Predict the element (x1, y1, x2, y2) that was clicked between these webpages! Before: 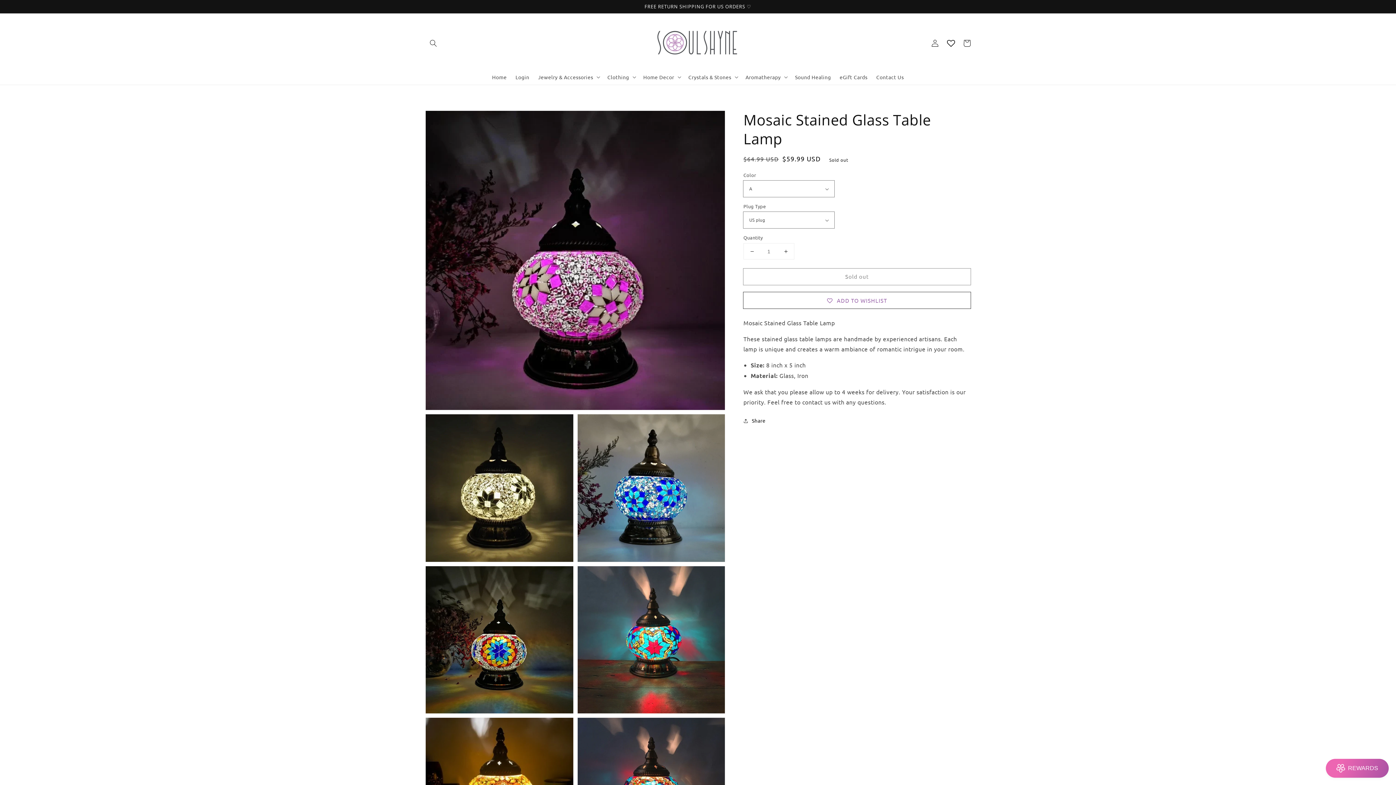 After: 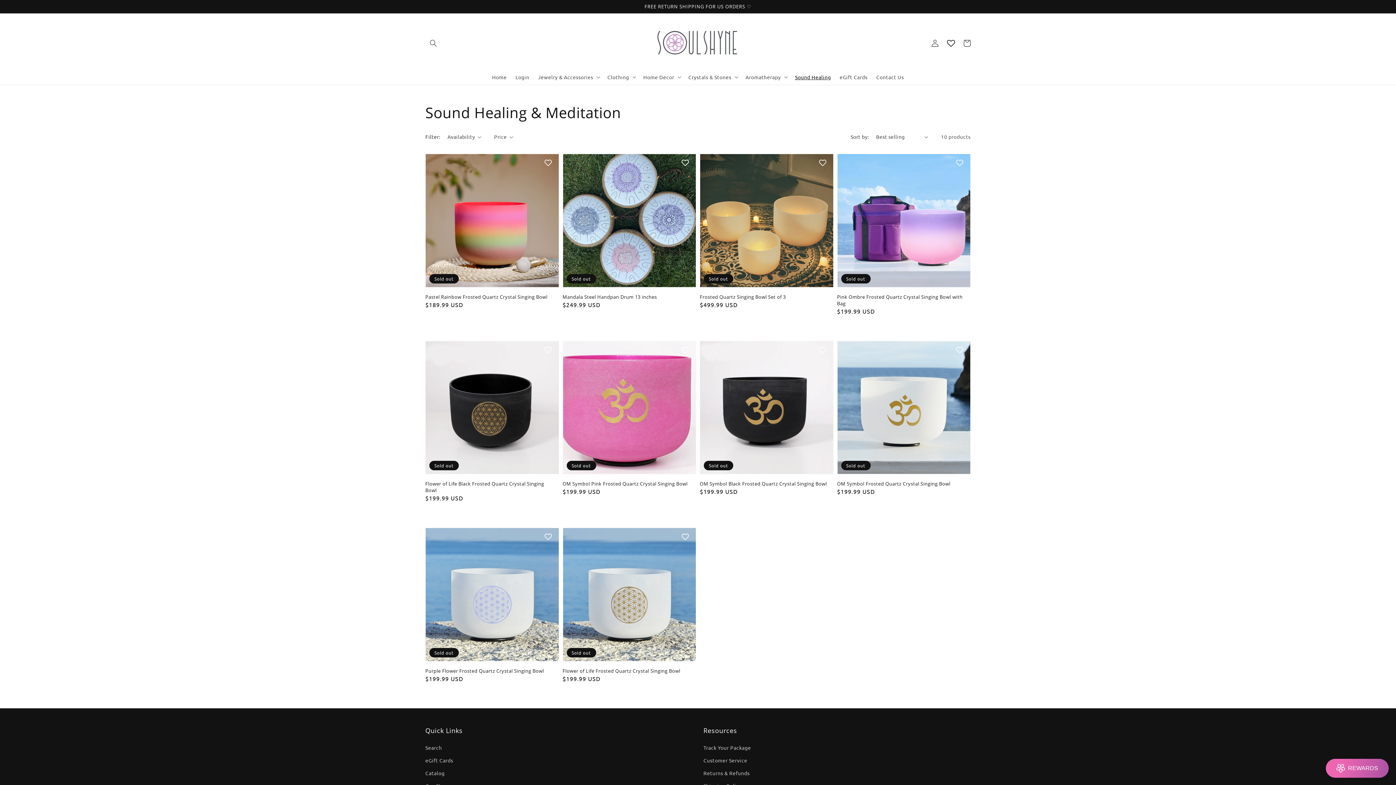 Action: bbox: (790, 69, 835, 84) label: Sound Healing